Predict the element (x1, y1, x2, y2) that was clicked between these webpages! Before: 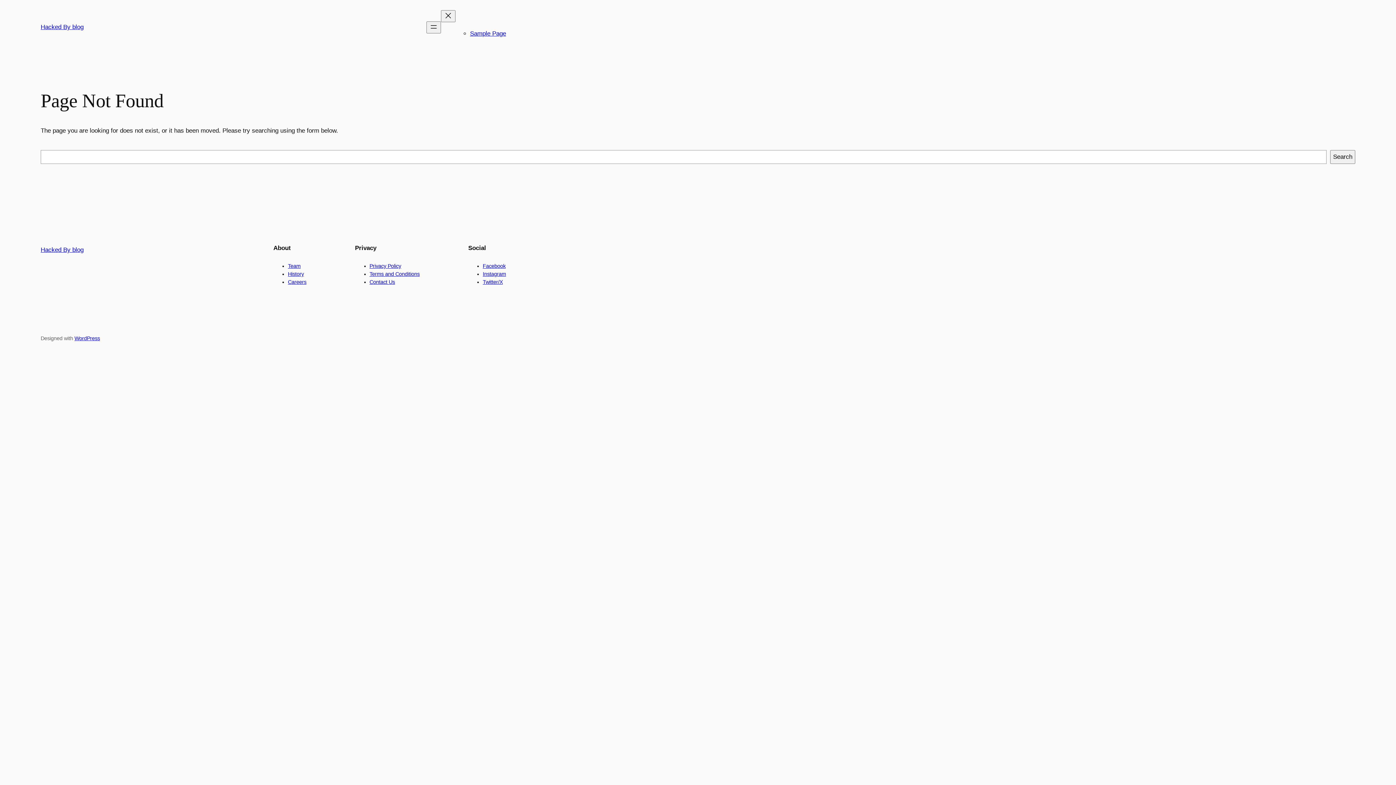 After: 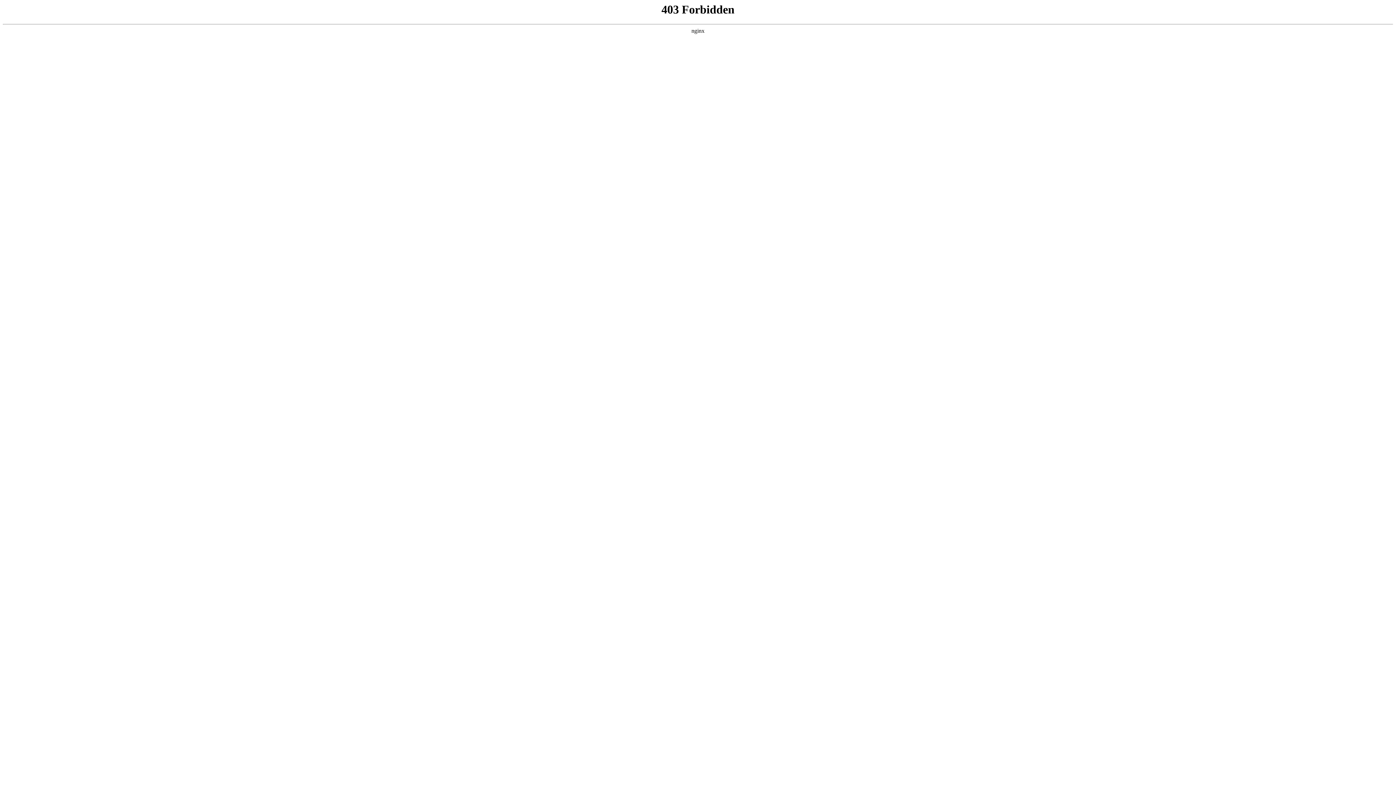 Action: label: WordPress bbox: (74, 335, 100, 341)